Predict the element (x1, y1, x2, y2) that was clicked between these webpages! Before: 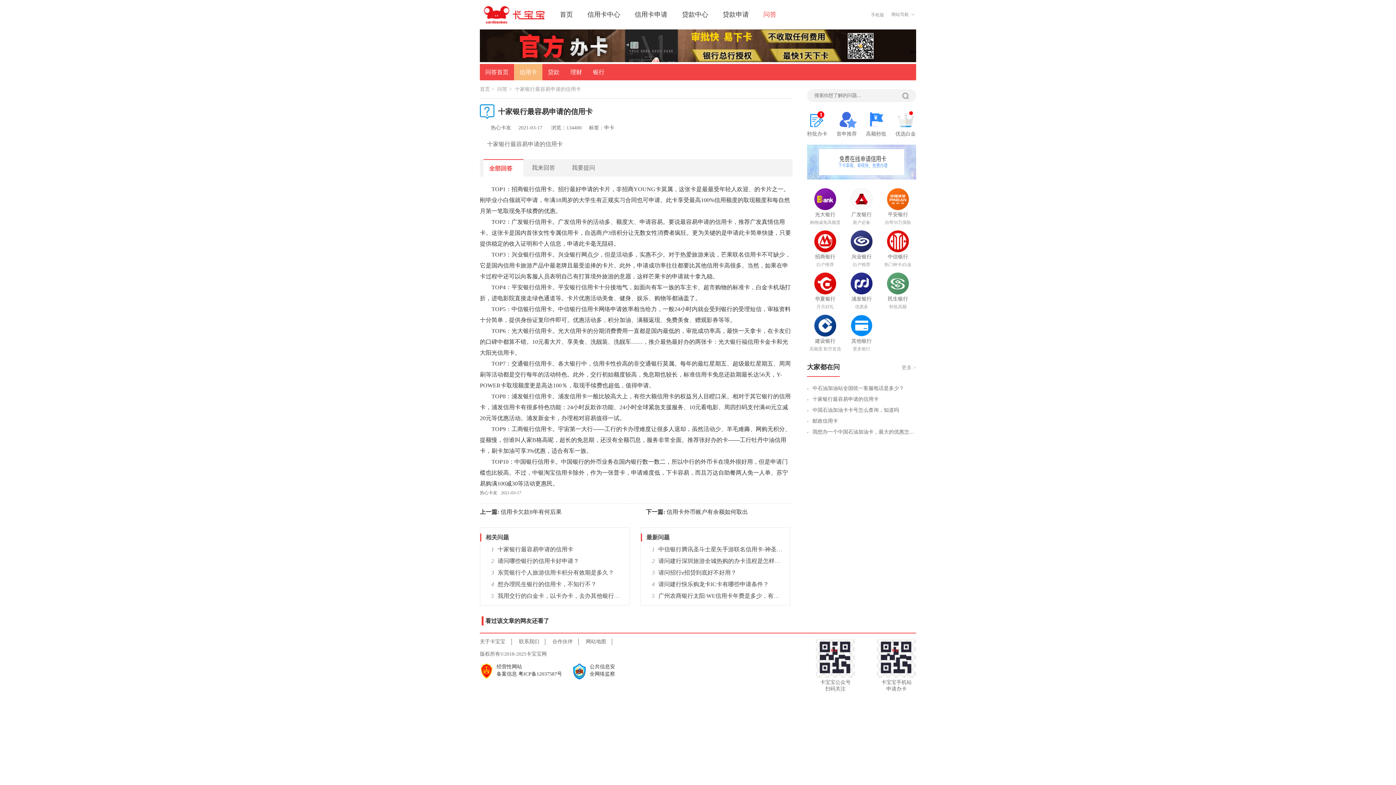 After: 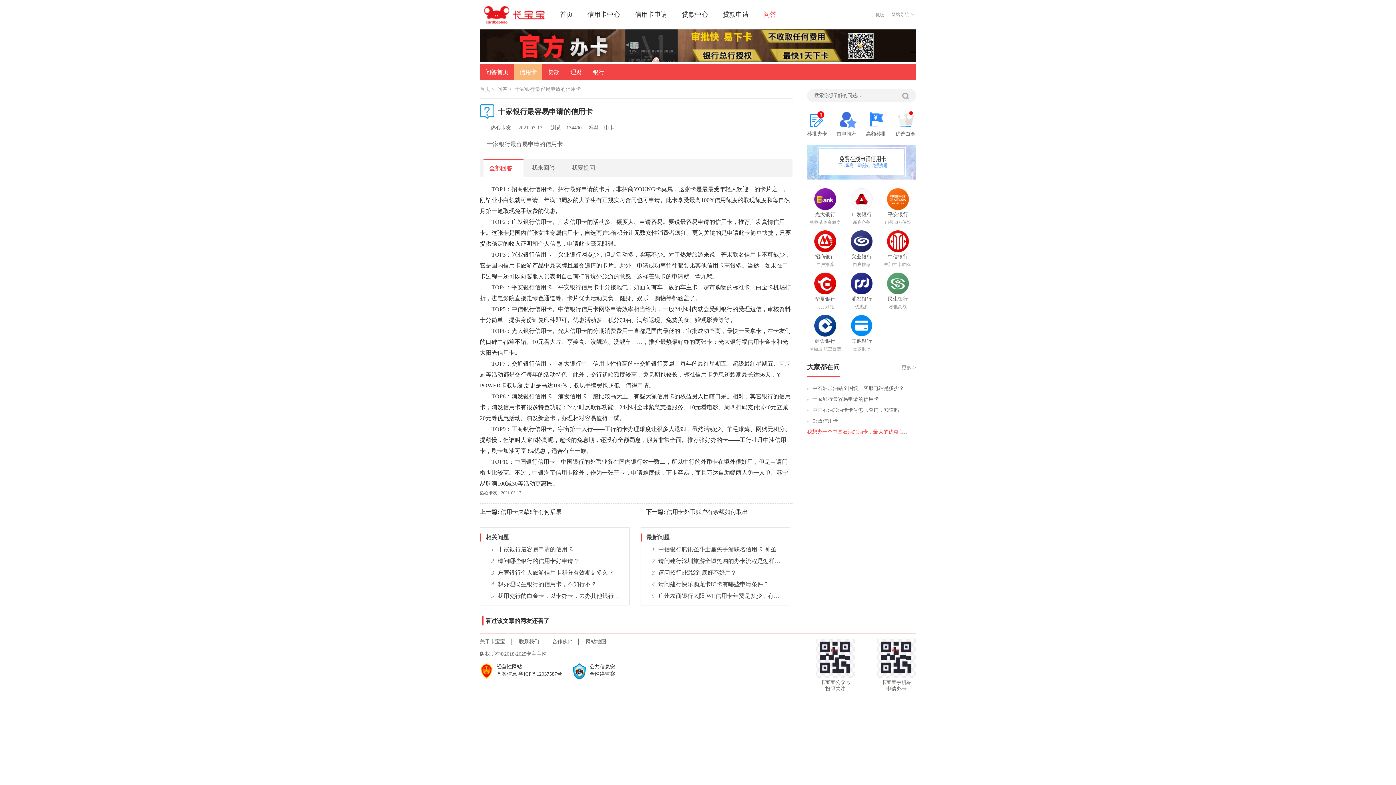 Action: bbox: (812, 429, 929, 434) label: 我想办一个中国石油加油卡，最大的优惠怎么办理呢